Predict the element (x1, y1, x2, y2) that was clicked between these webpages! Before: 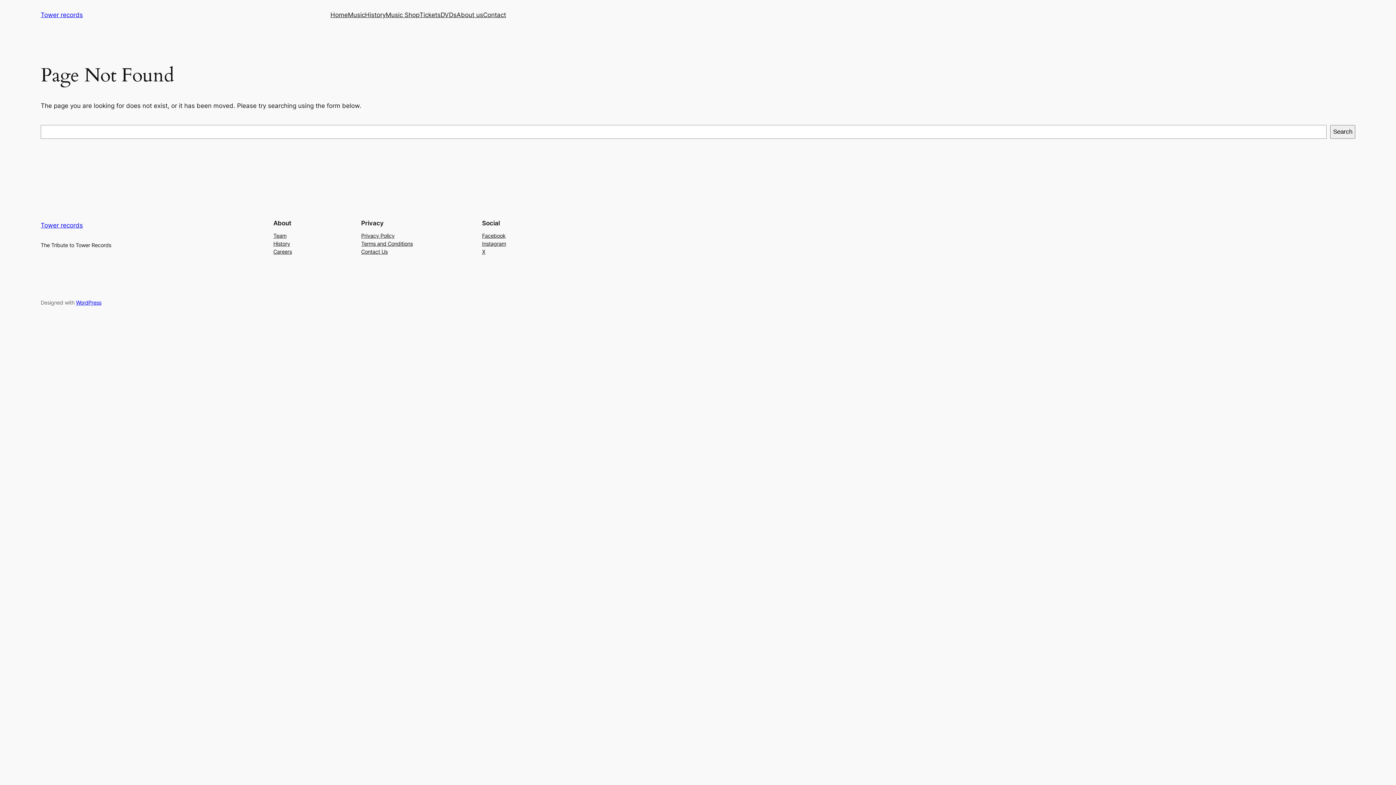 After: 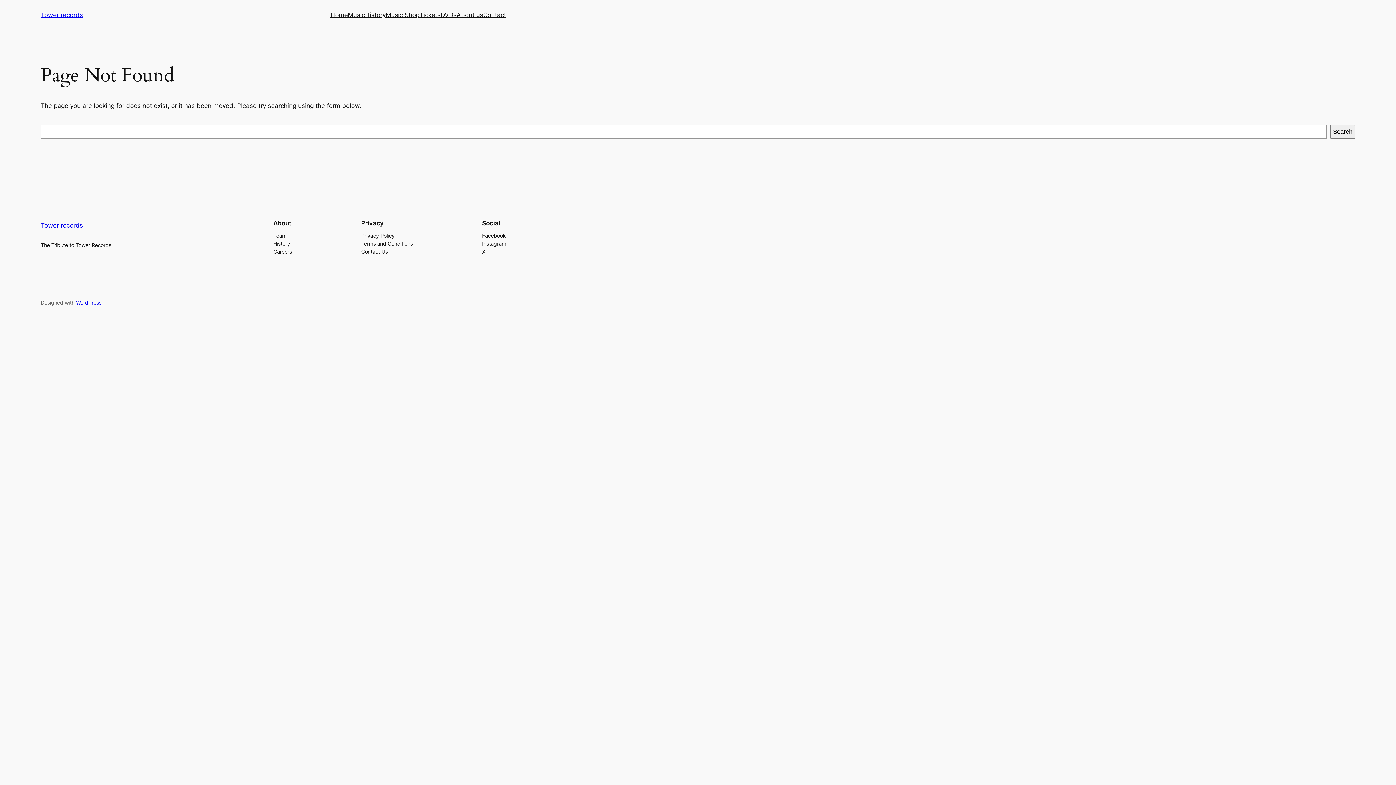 Action: label: Terms and Conditions bbox: (361, 239, 412, 247)